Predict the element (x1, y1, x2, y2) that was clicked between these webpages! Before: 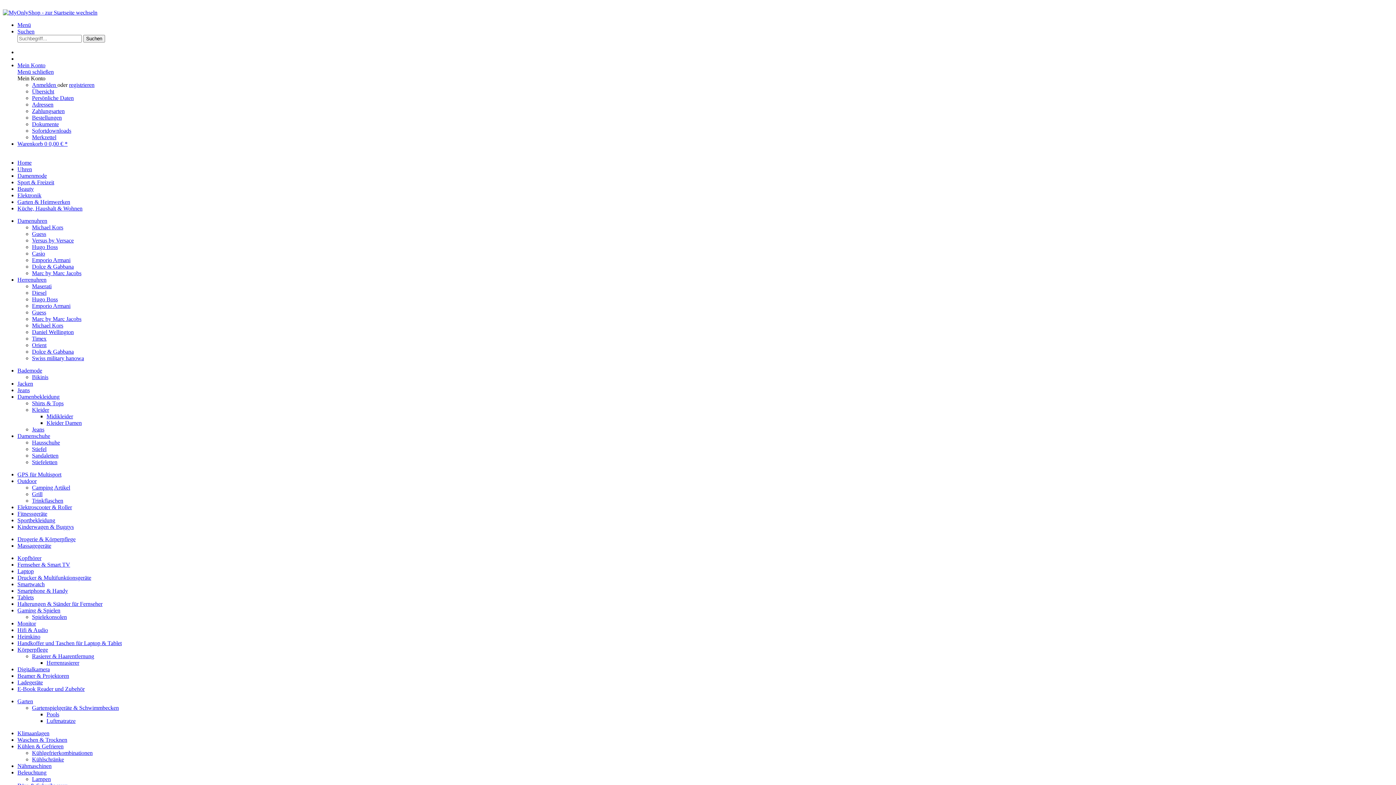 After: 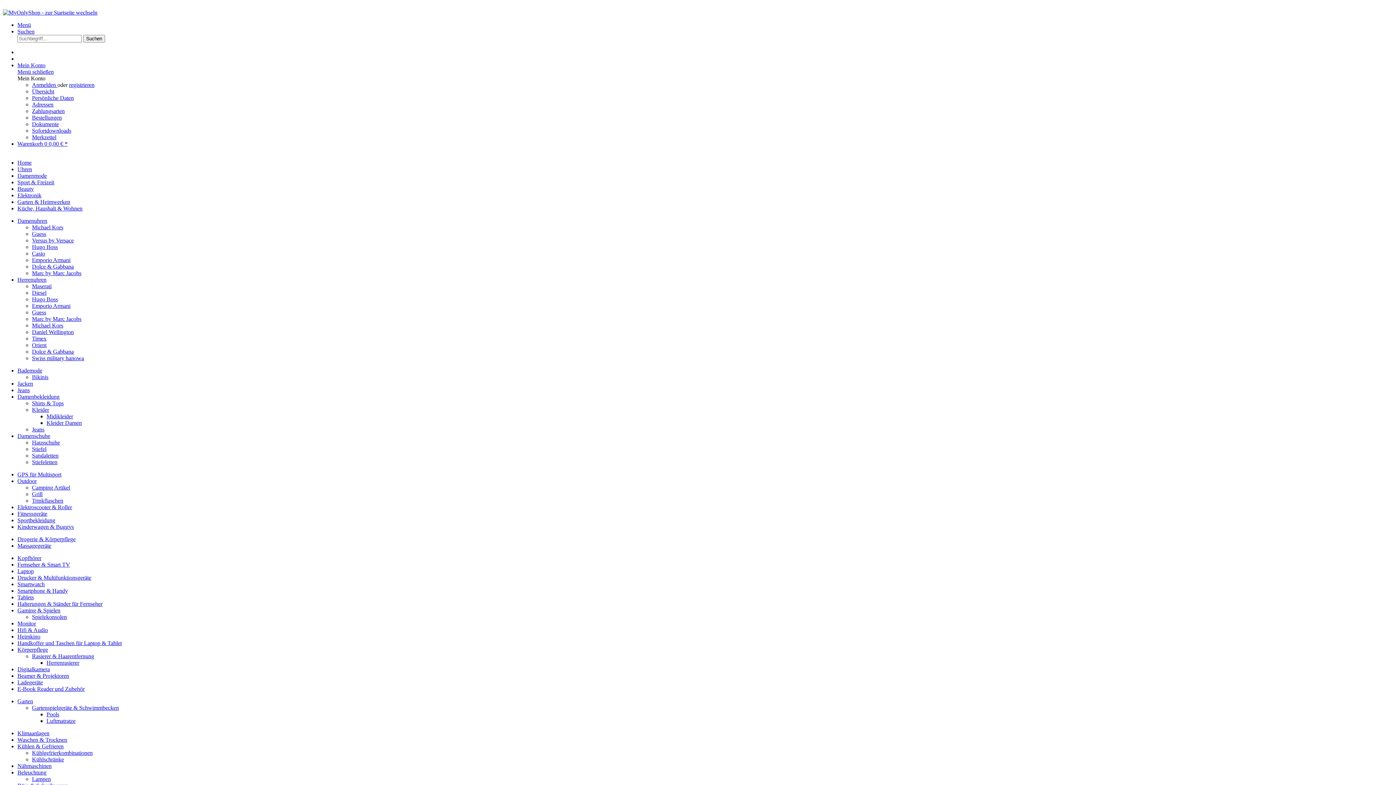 Action: bbox: (17, 679, 42, 685) label: Ladegeräte